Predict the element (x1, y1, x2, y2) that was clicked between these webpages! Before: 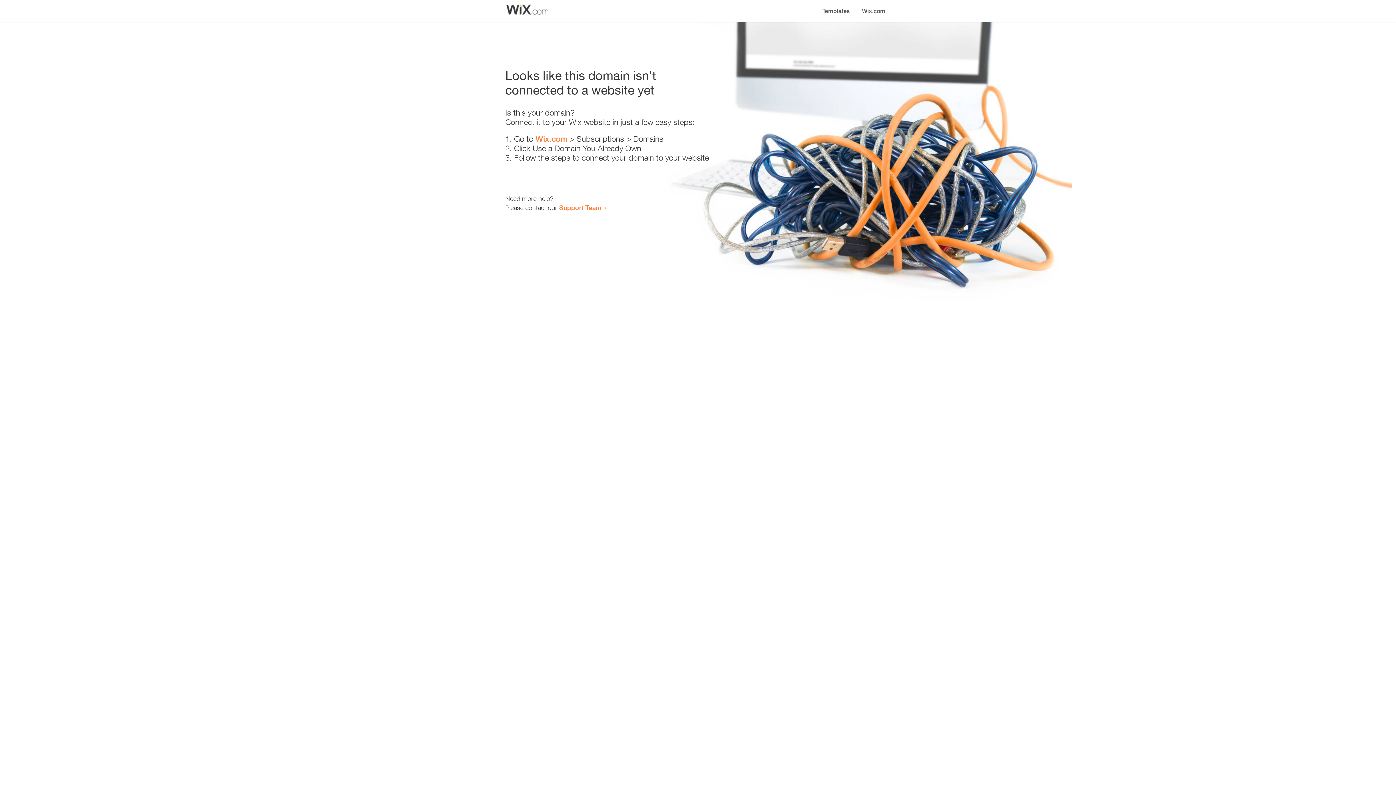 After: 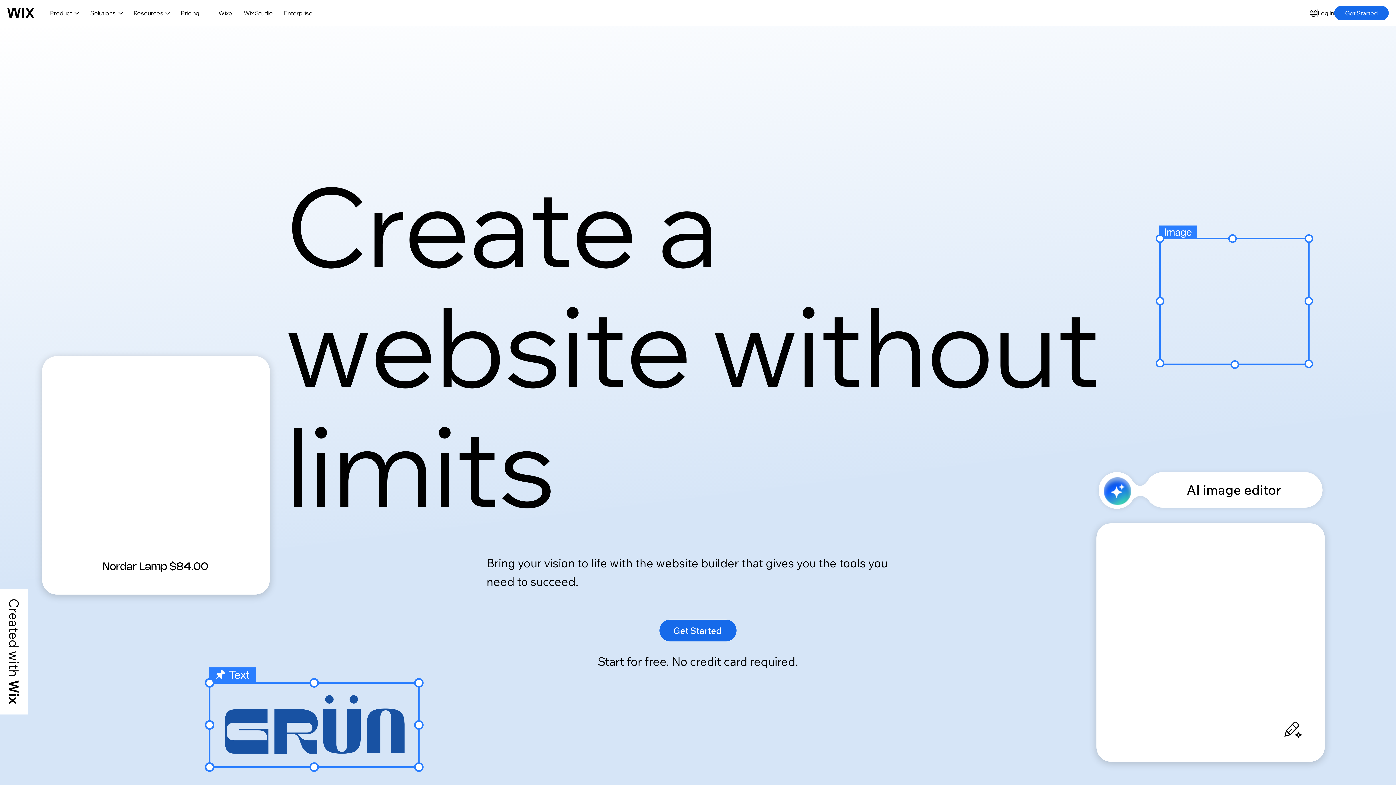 Action: bbox: (856, 0, 890, 14) label: Wix.com